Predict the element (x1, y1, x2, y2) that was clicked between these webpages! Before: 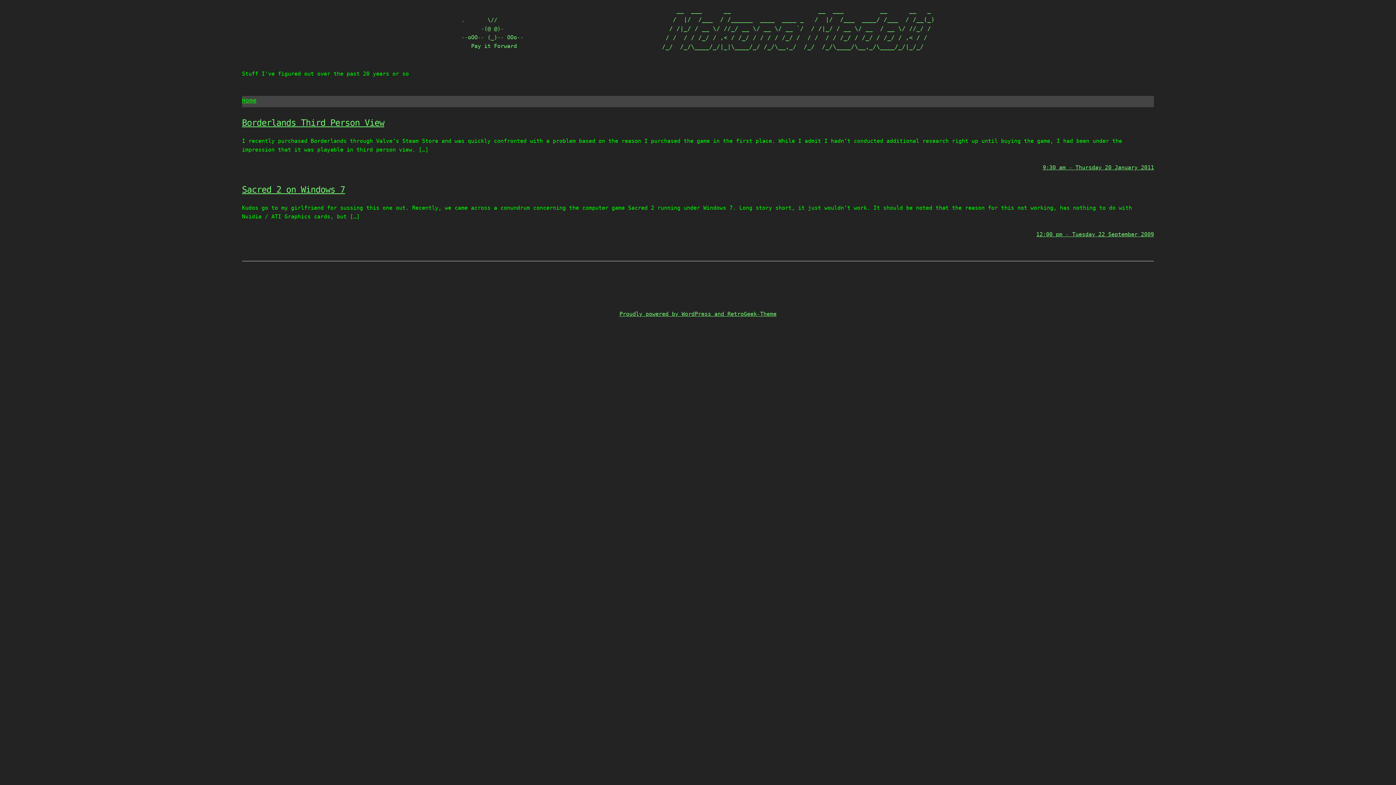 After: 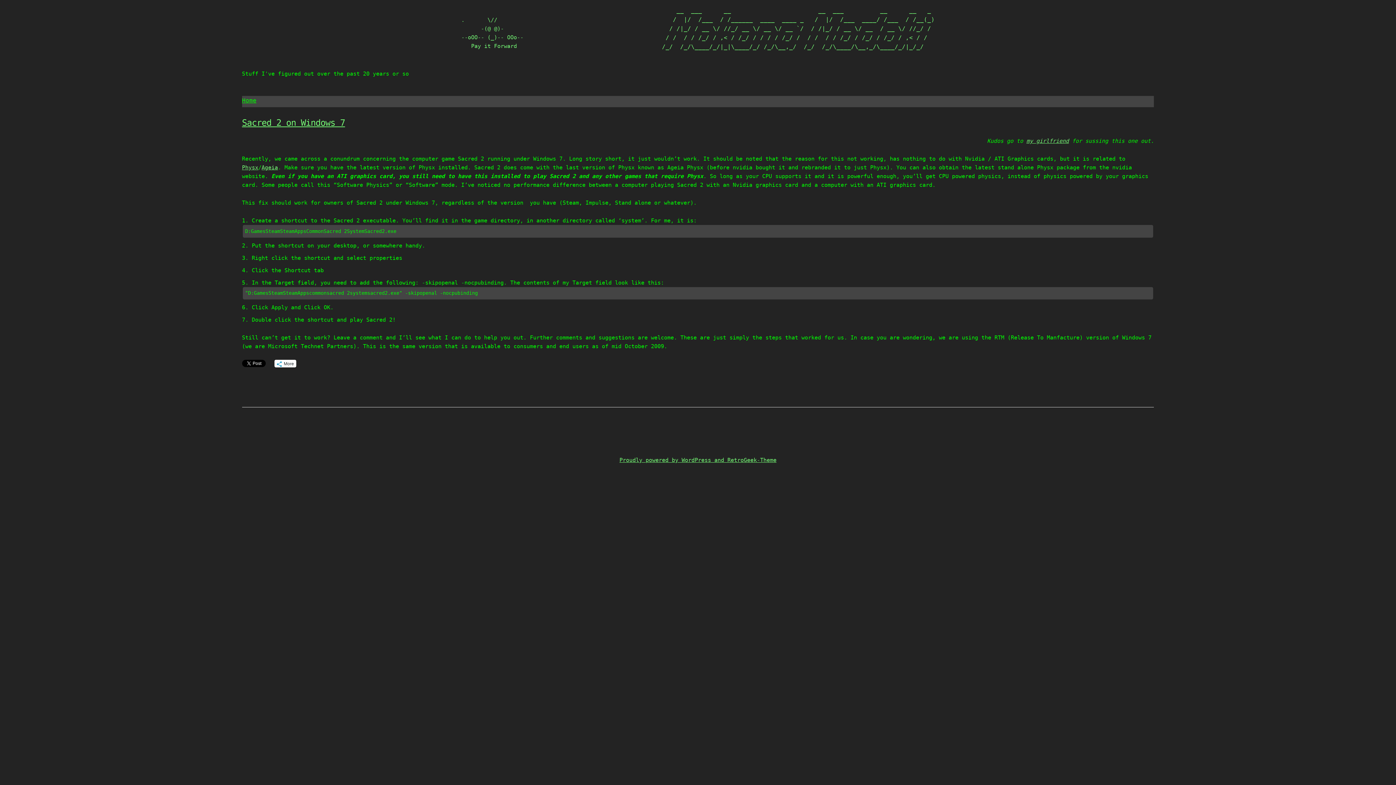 Action: bbox: (1036, 231, 1154, 237) label: 12:00 pm - Tuesday 22 September 2009